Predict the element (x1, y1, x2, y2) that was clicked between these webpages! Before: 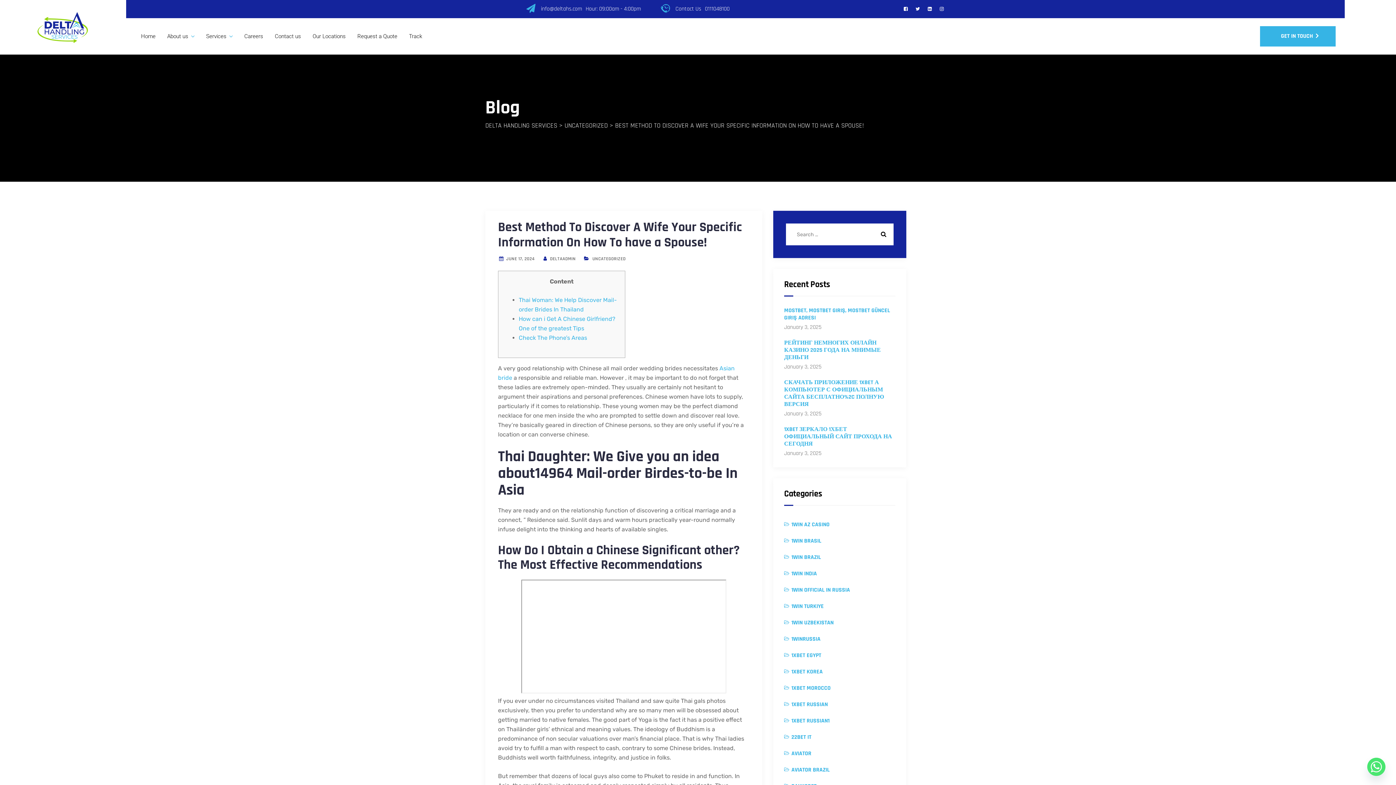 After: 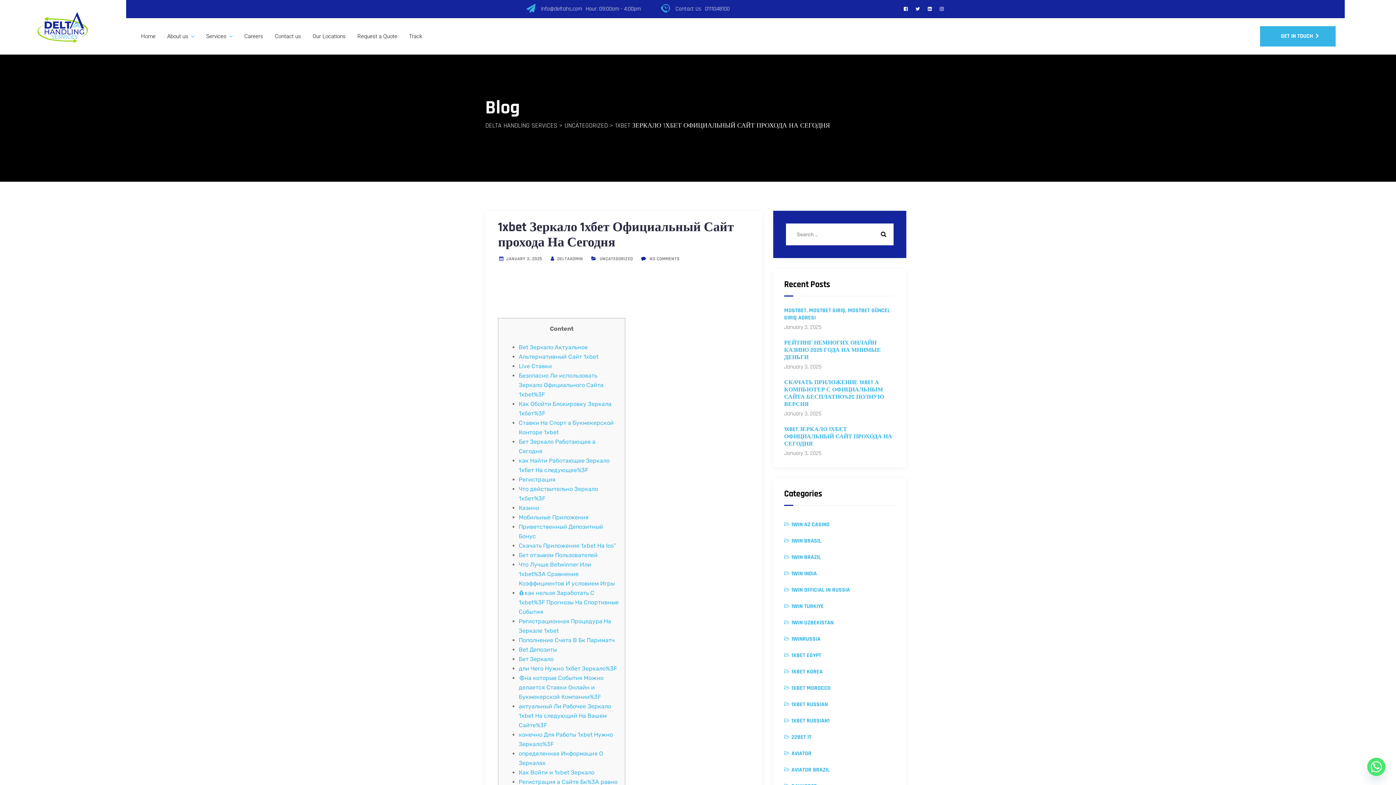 Action: label: January 3, 2025 bbox: (784, 450, 821, 456)